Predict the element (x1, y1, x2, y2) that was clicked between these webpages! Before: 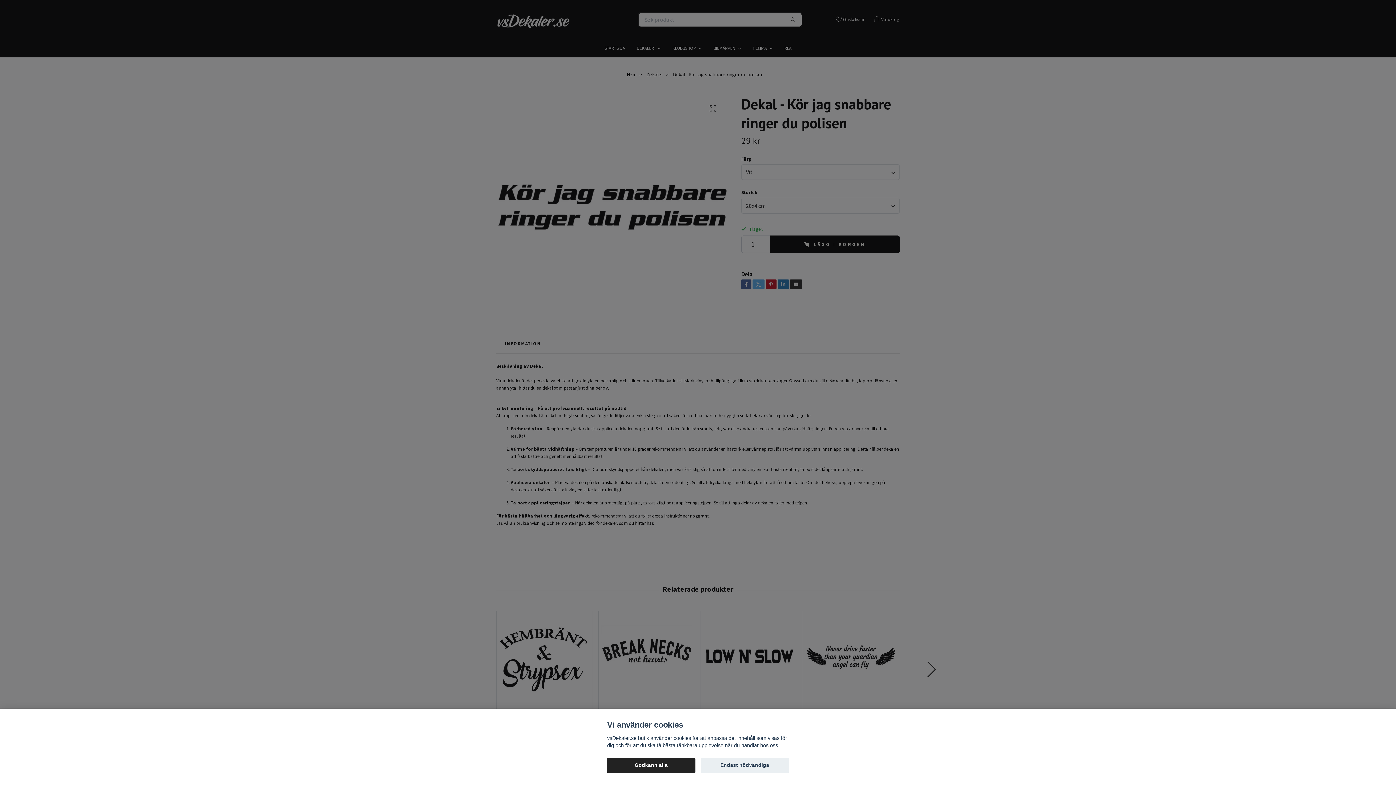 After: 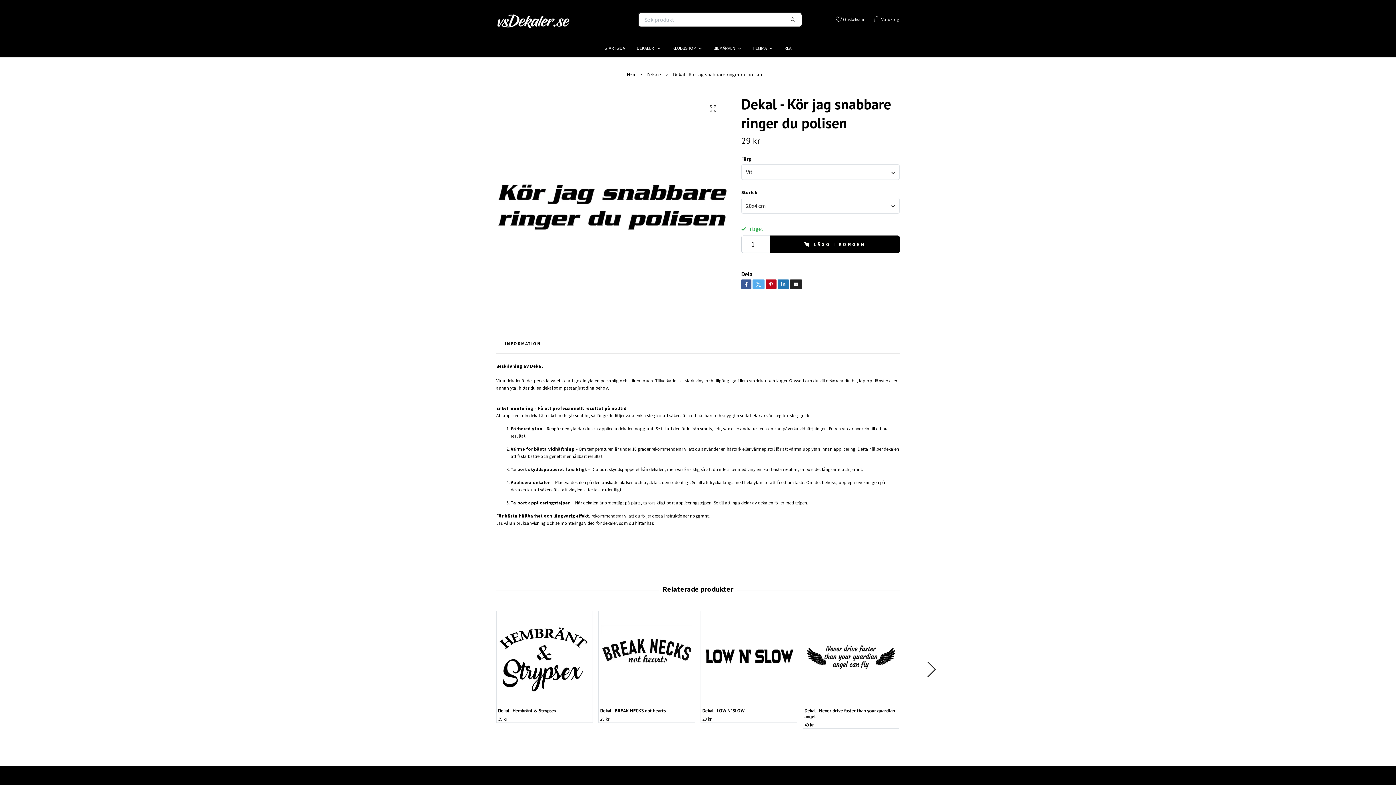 Action: label: Godkänn alla bbox: (607, 758, 695, 773)